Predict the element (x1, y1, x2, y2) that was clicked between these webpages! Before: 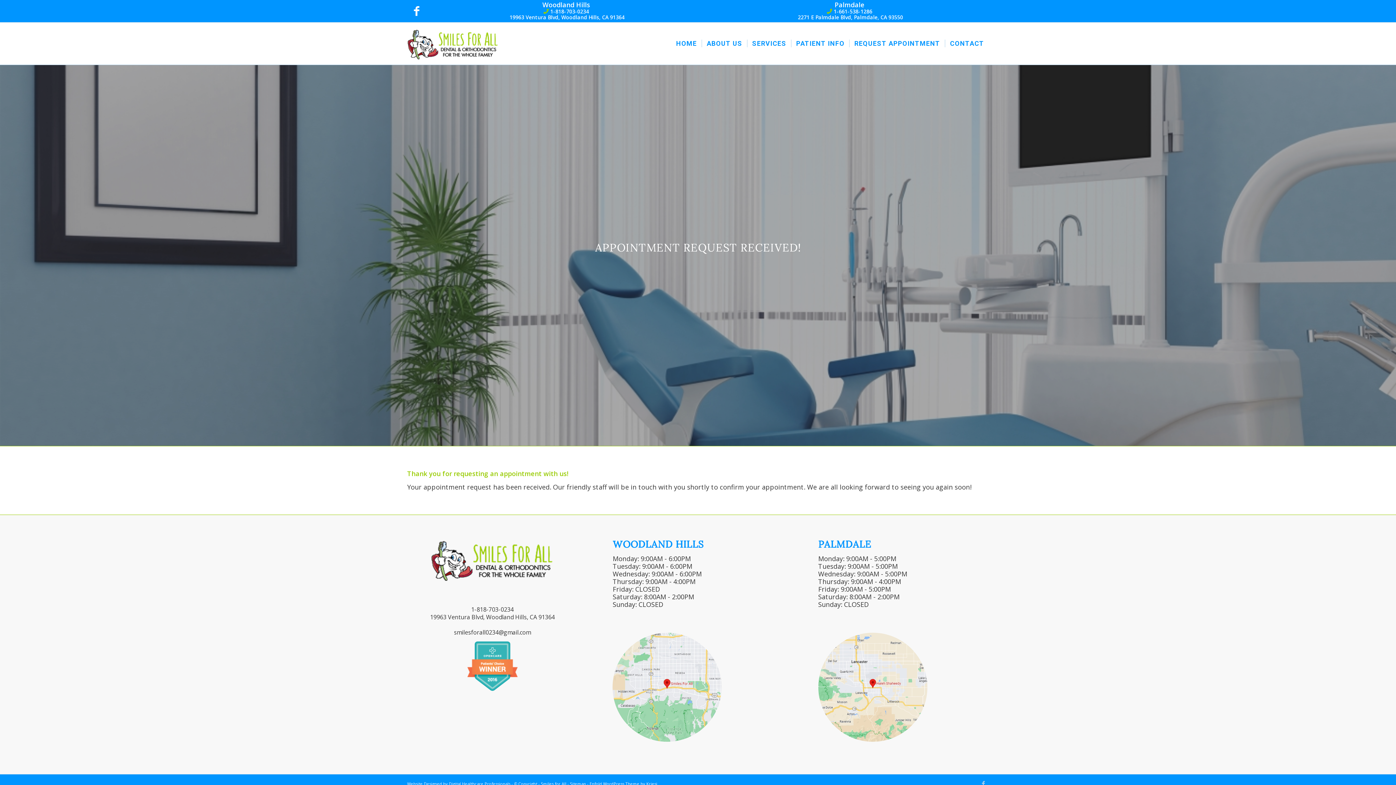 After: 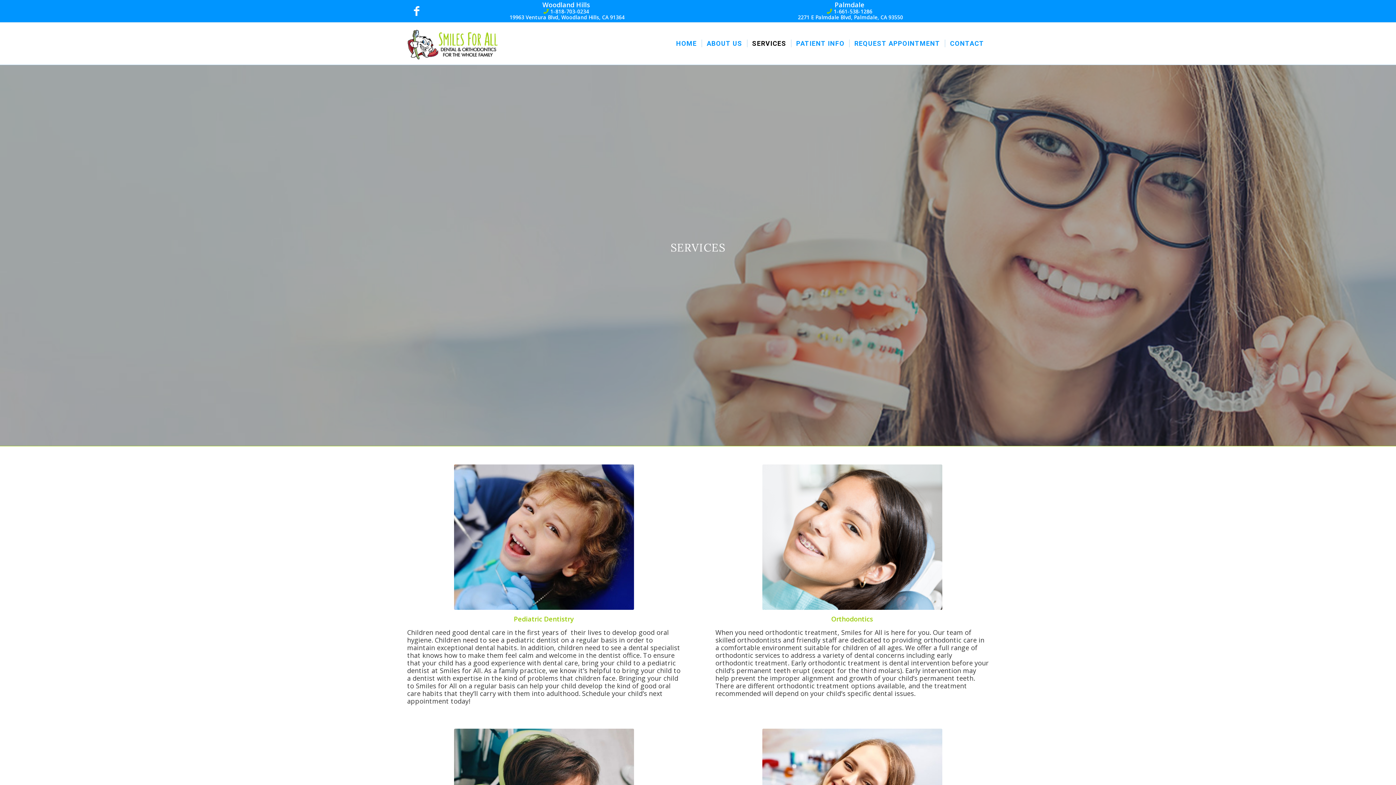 Action: bbox: (747, 22, 791, 64) label: SERVICES